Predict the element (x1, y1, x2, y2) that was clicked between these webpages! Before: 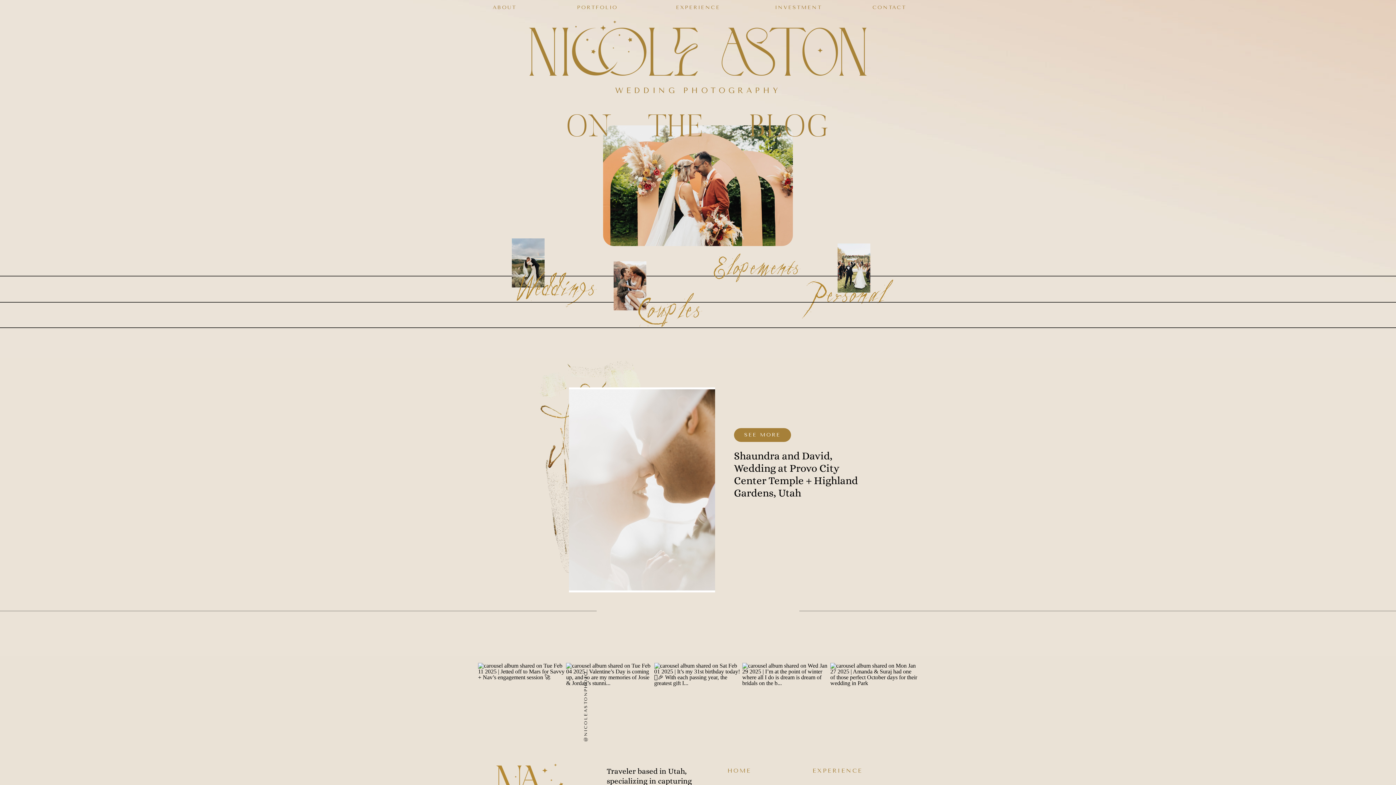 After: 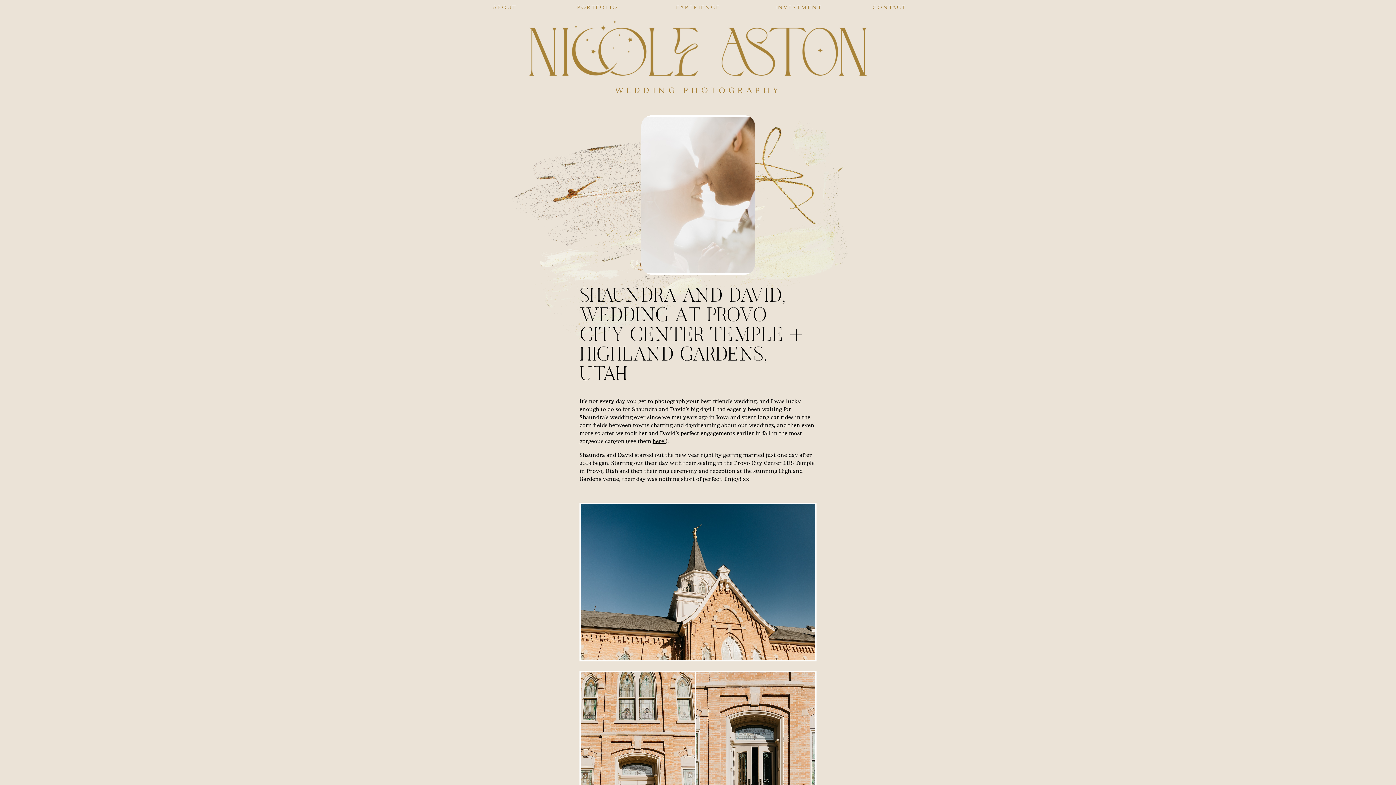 Action: label: Shaundra and David, Wedding at Provo City Center Temple + Highland Gardens, Utah bbox: (734, 450, 858, 499)